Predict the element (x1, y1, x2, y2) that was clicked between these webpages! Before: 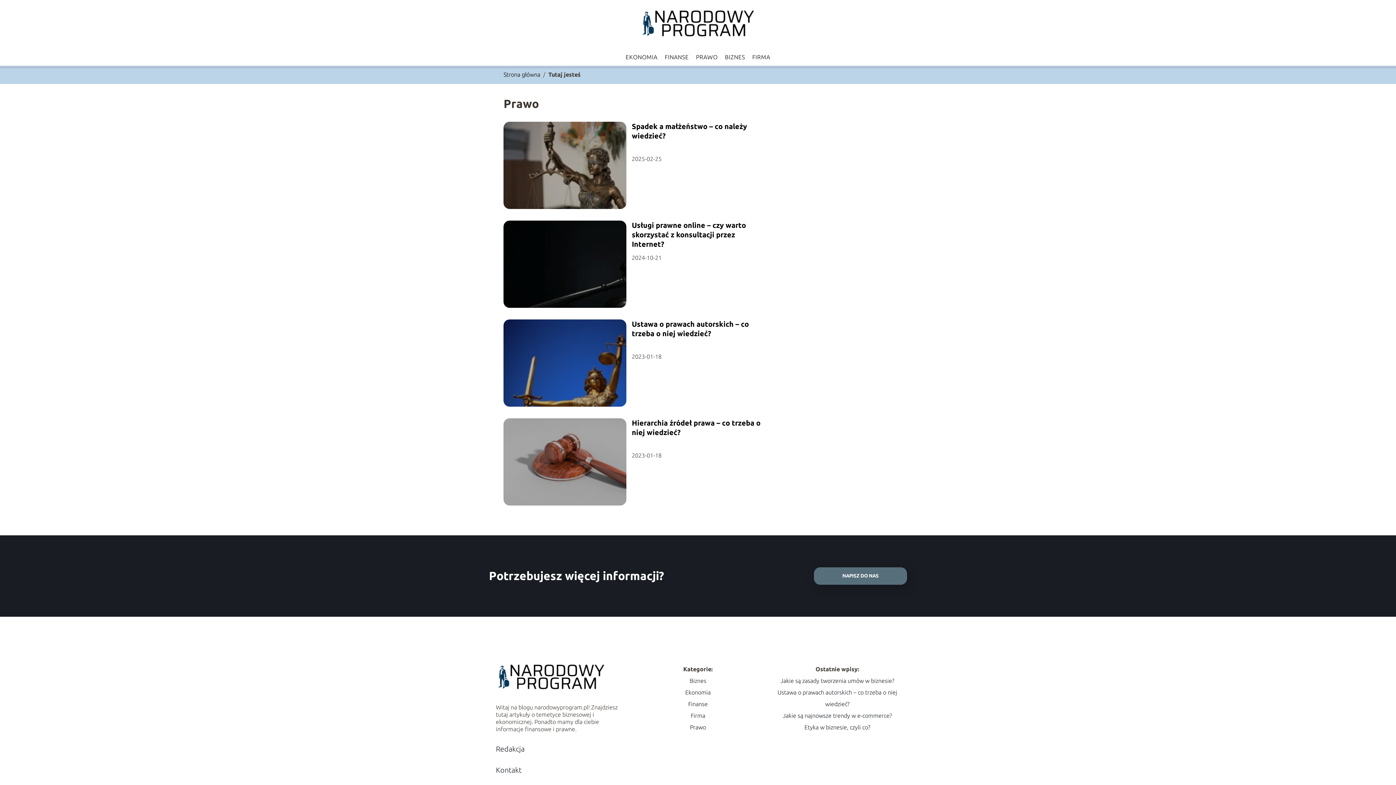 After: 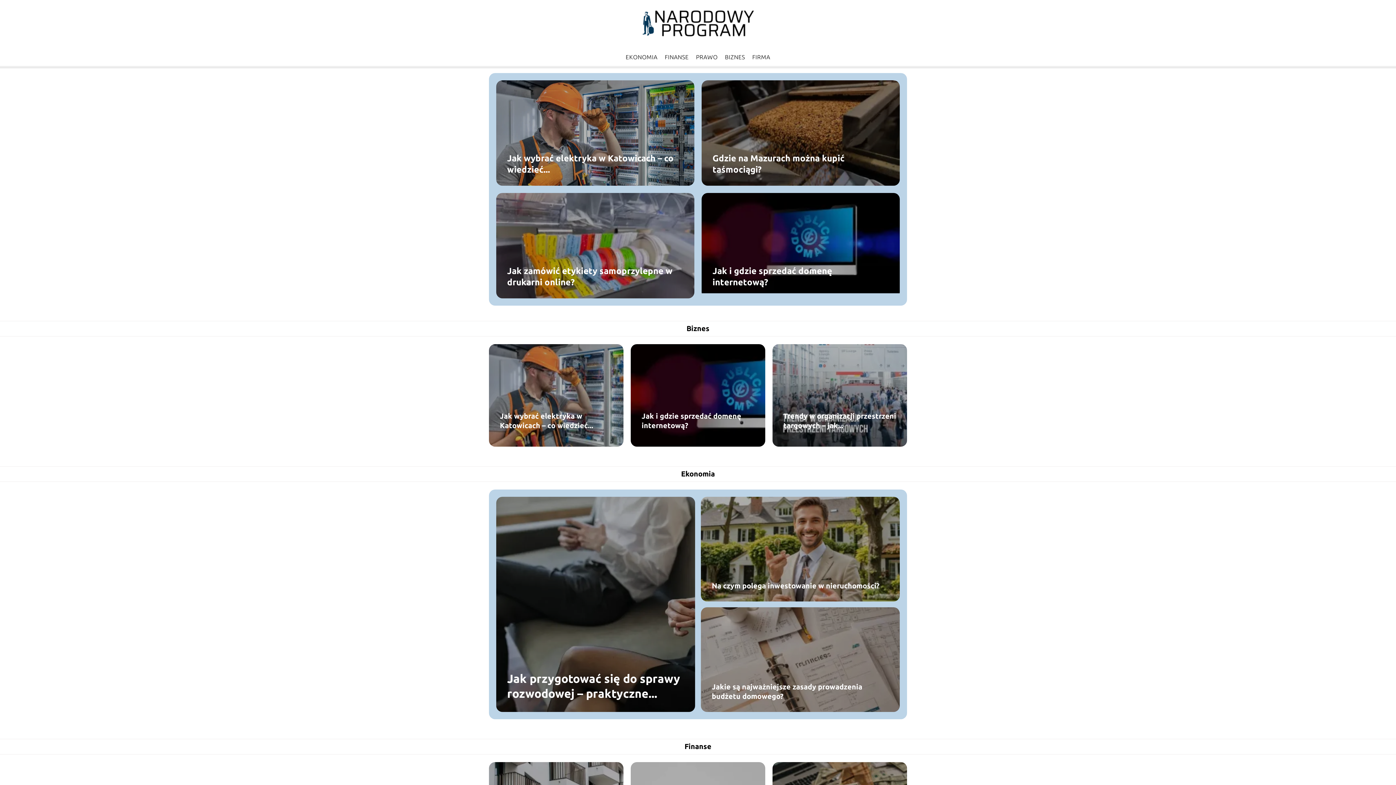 Action: bbox: (496, 663, 612, 704)